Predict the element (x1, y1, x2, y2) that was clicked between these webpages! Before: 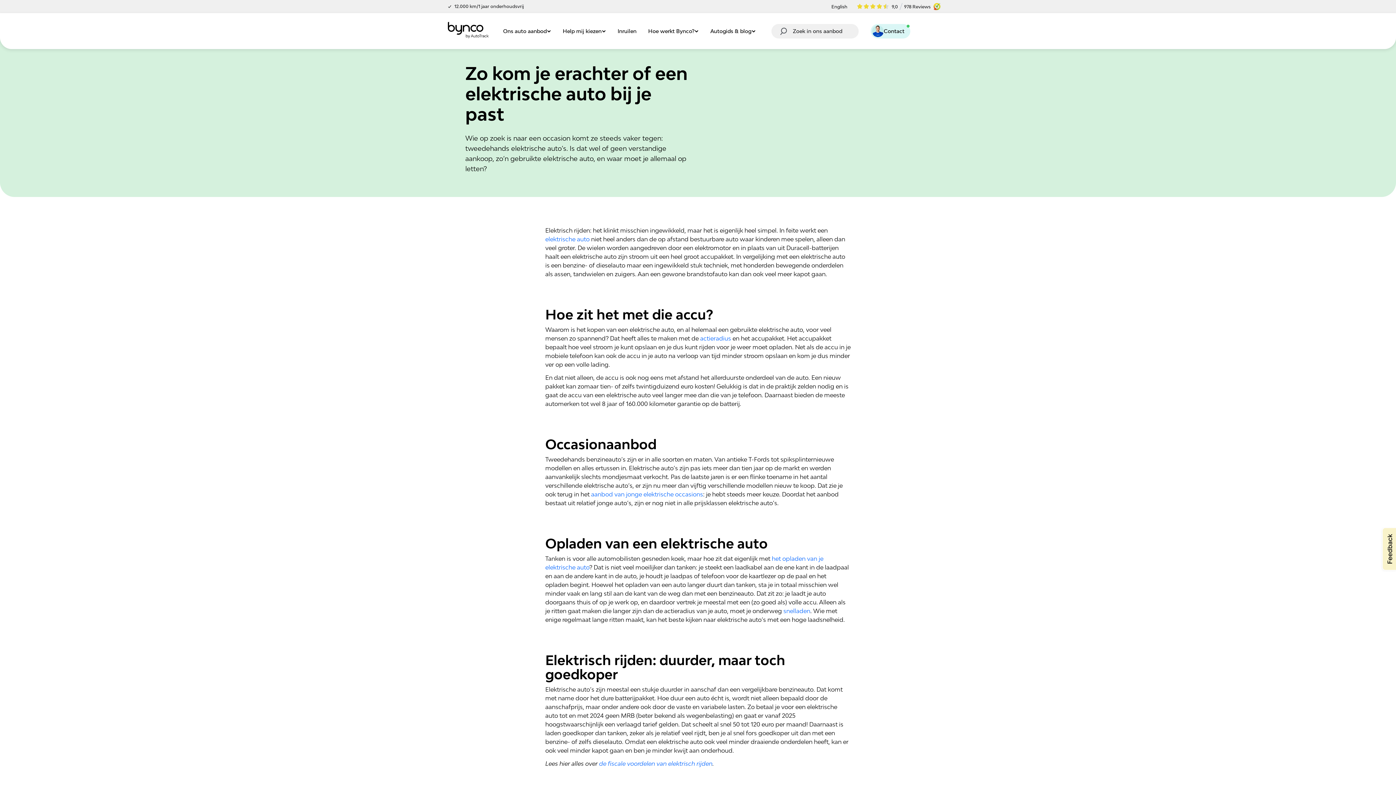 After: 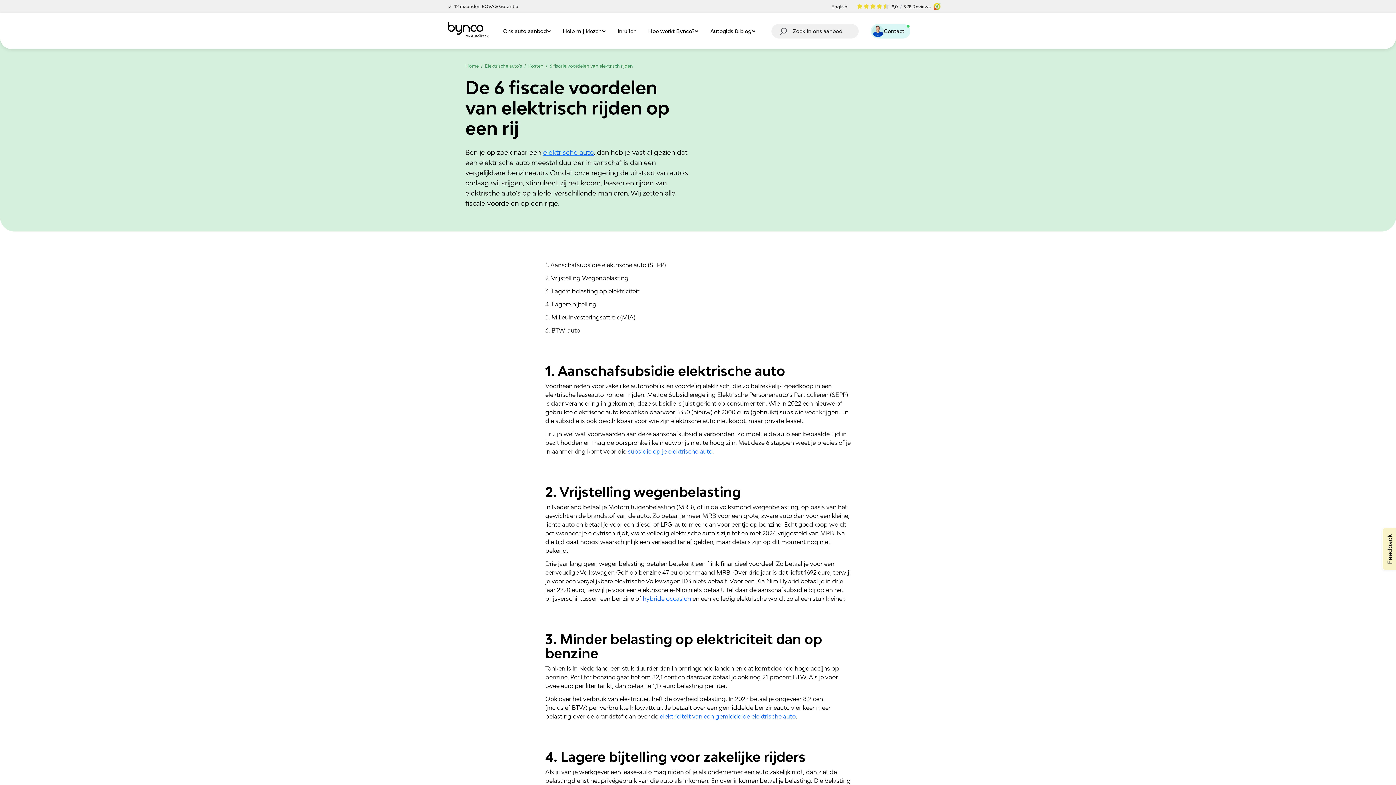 Action: bbox: (599, 760, 712, 767) label: de fiscale voordelen van elektrisch rijden